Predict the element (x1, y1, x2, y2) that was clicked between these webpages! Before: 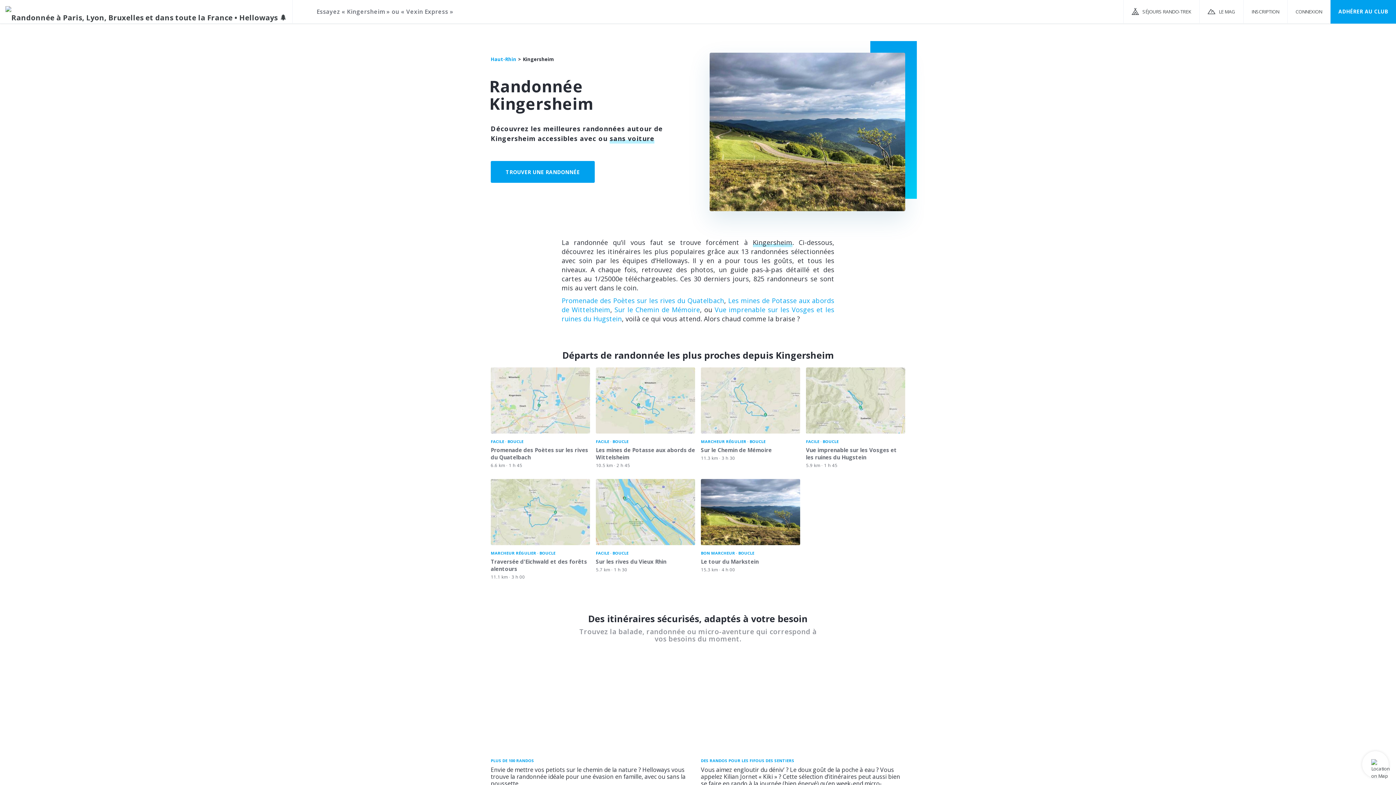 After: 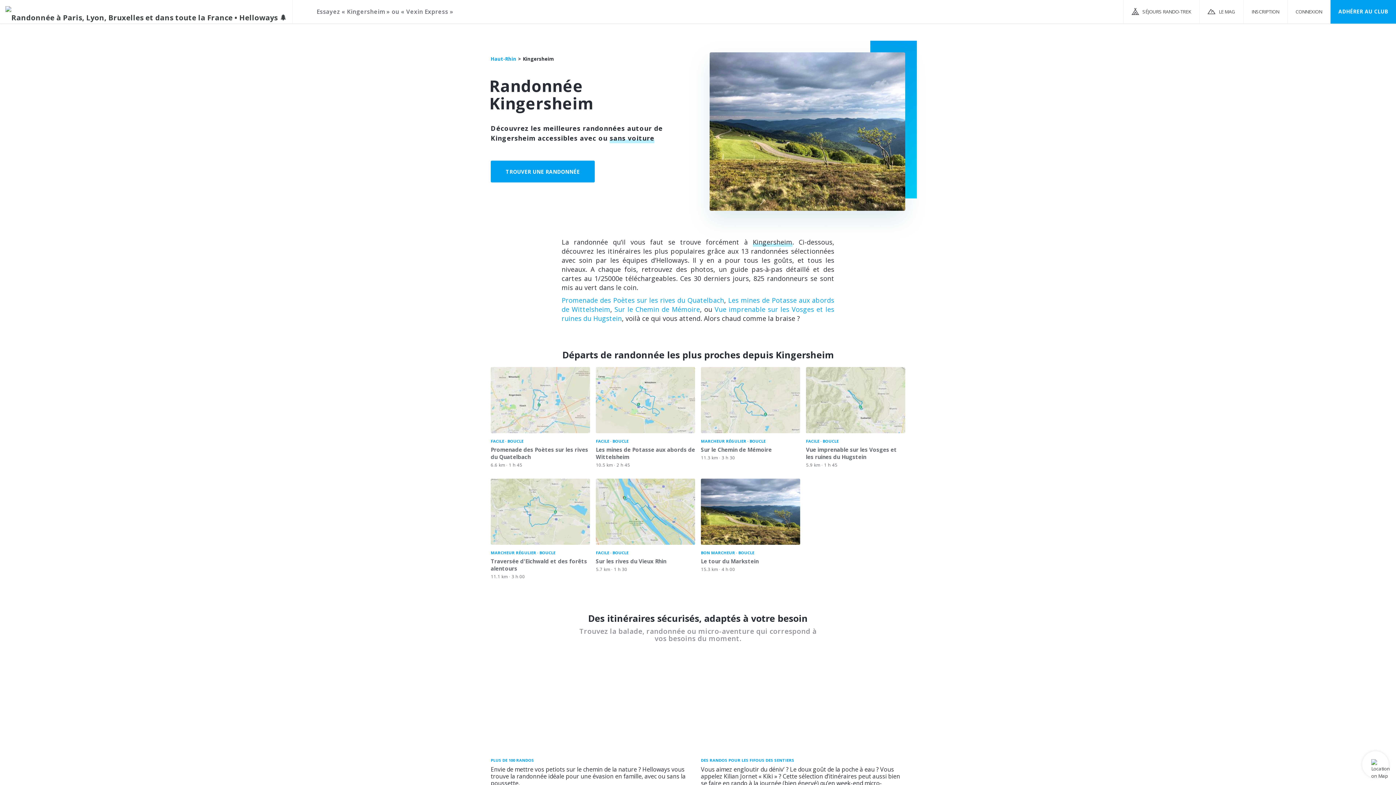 Action: bbox: (0, 0, 11, 7)